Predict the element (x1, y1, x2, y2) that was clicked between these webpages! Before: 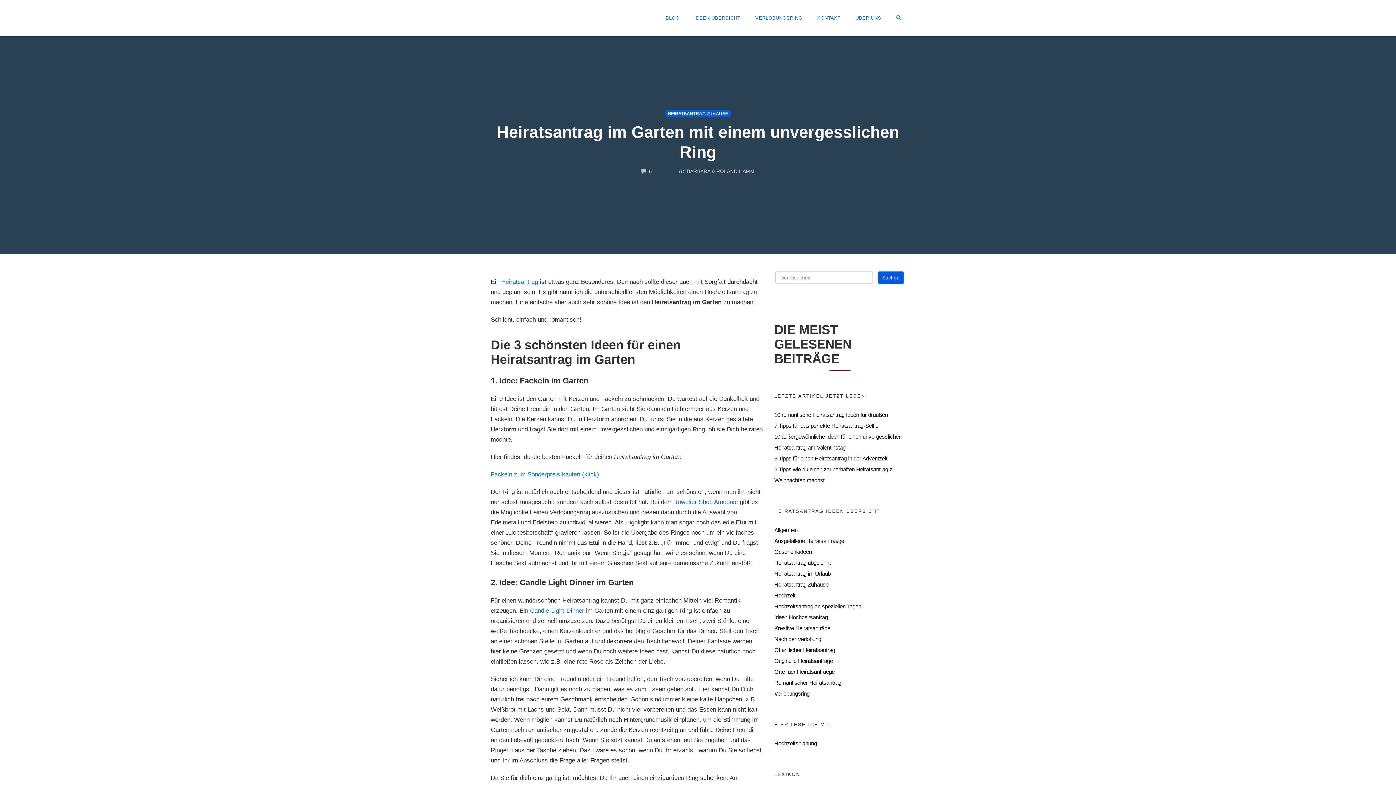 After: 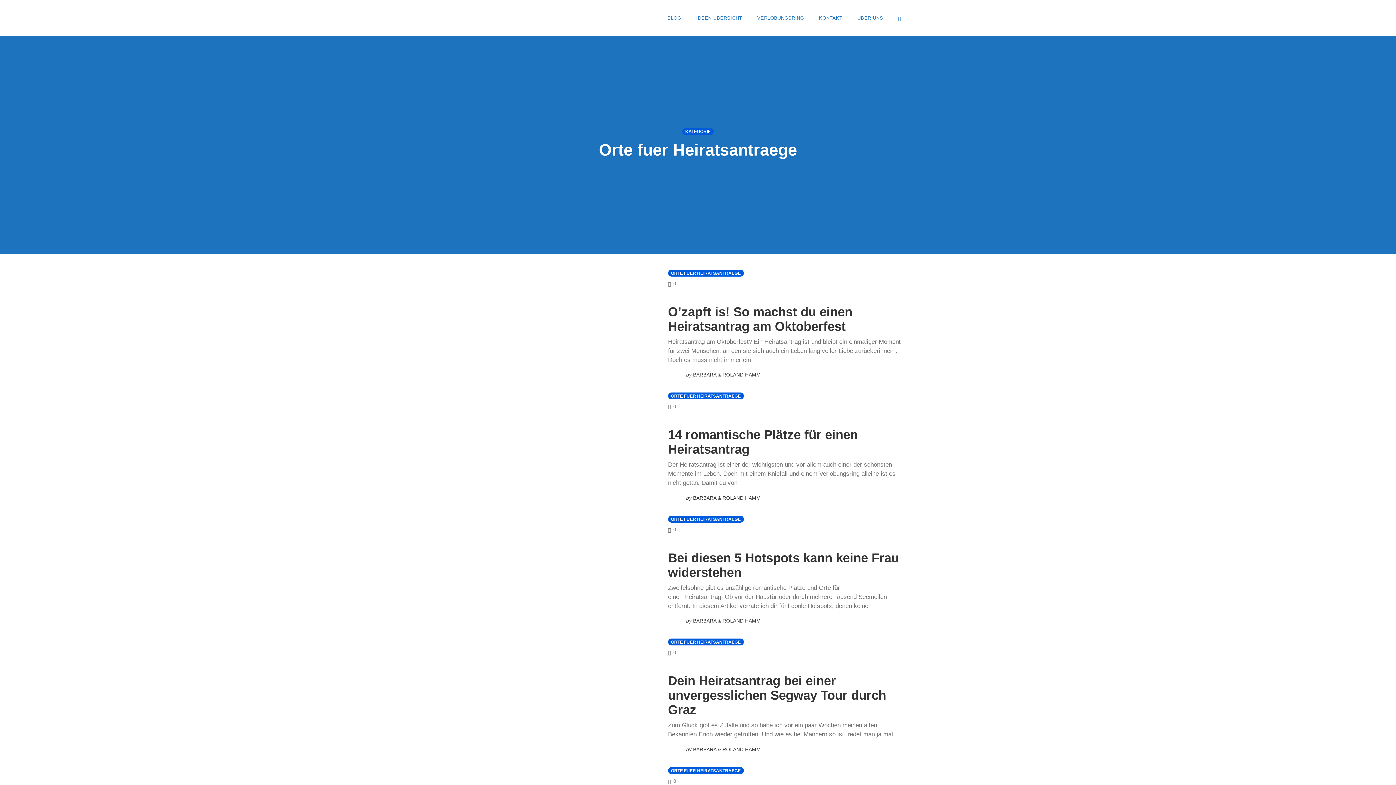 Action: bbox: (774, 669, 834, 675) label: Orte fuer Heiratsantraege